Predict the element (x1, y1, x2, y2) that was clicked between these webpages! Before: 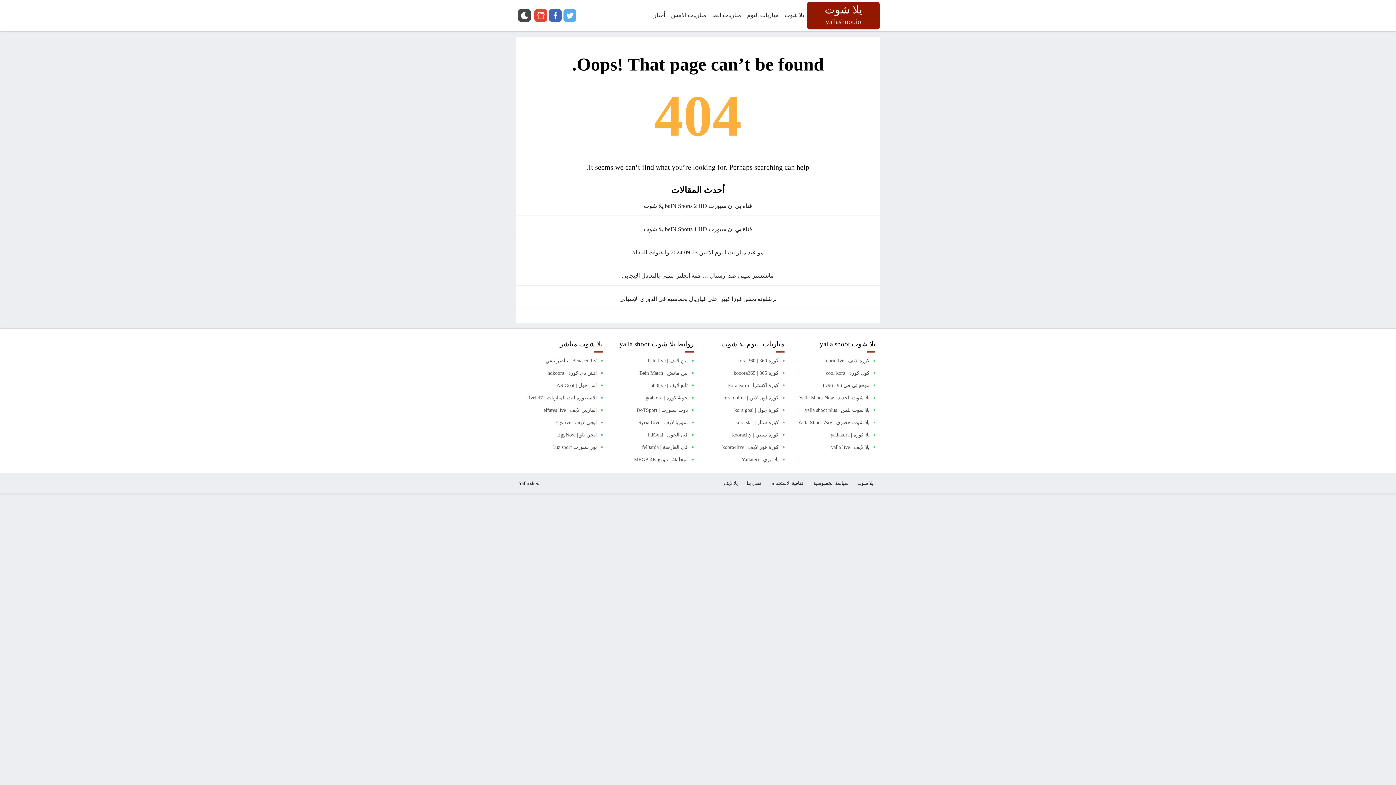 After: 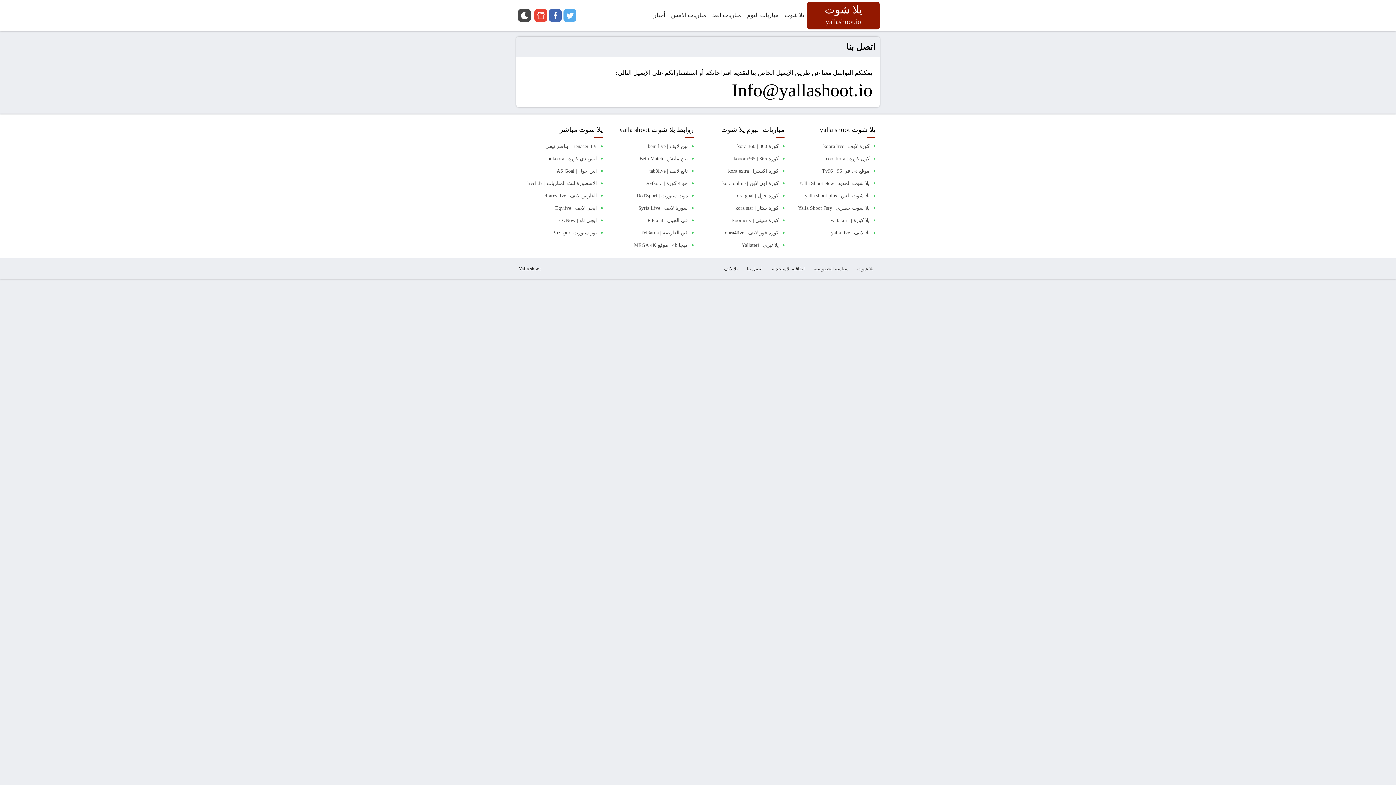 Action: label: اتصل بنا bbox: (744, 477, 765, 489)